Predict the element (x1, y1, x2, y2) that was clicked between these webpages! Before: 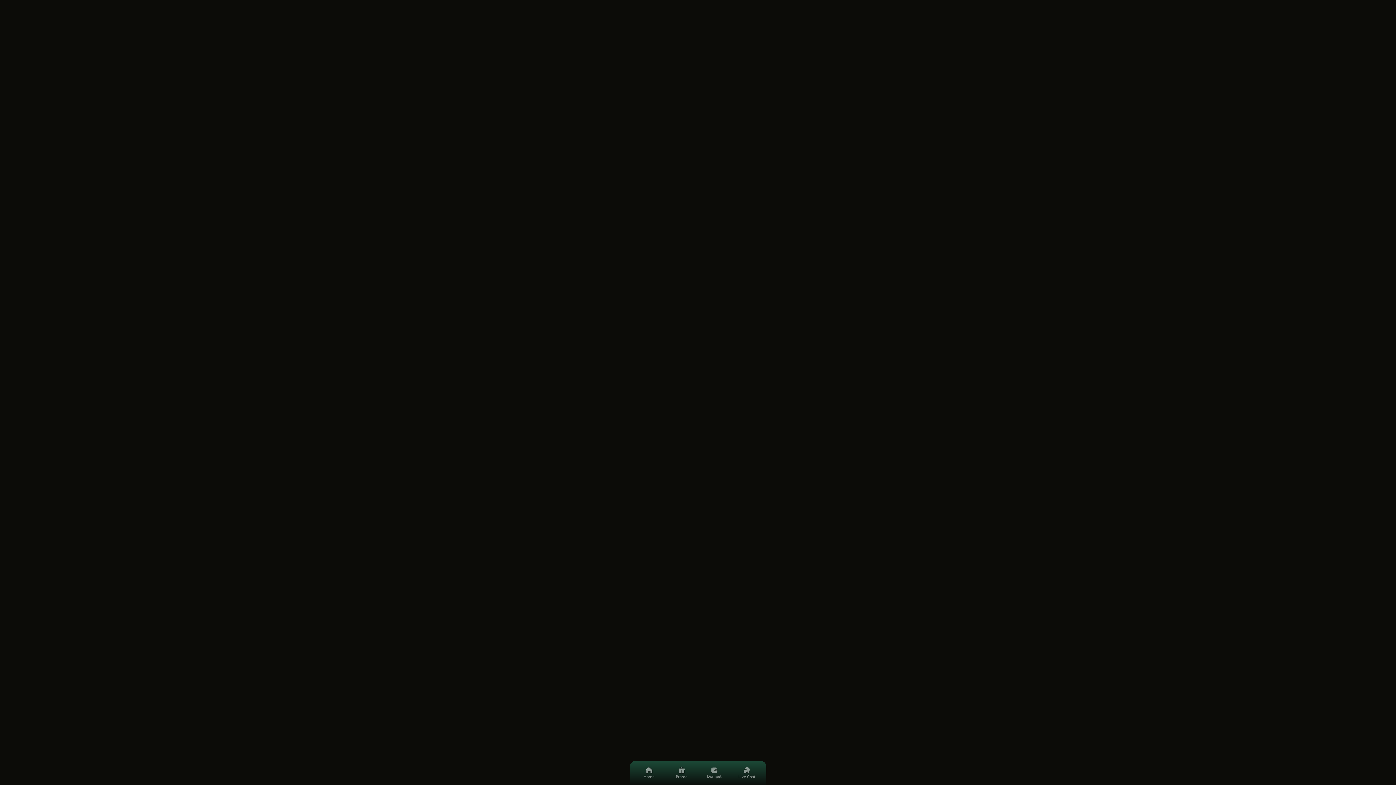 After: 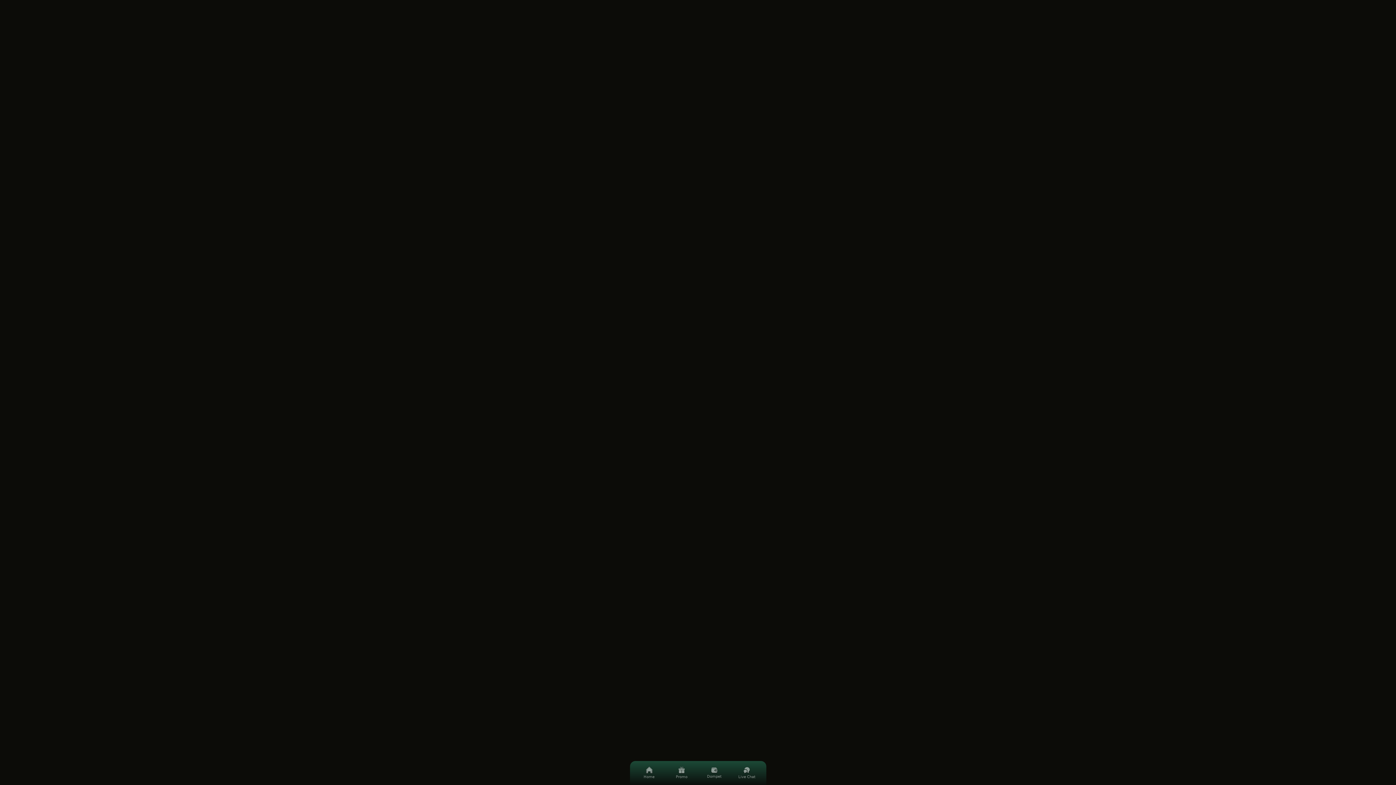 Action: bbox: (630, 71, 766, 83) label: Slot
Lainnya